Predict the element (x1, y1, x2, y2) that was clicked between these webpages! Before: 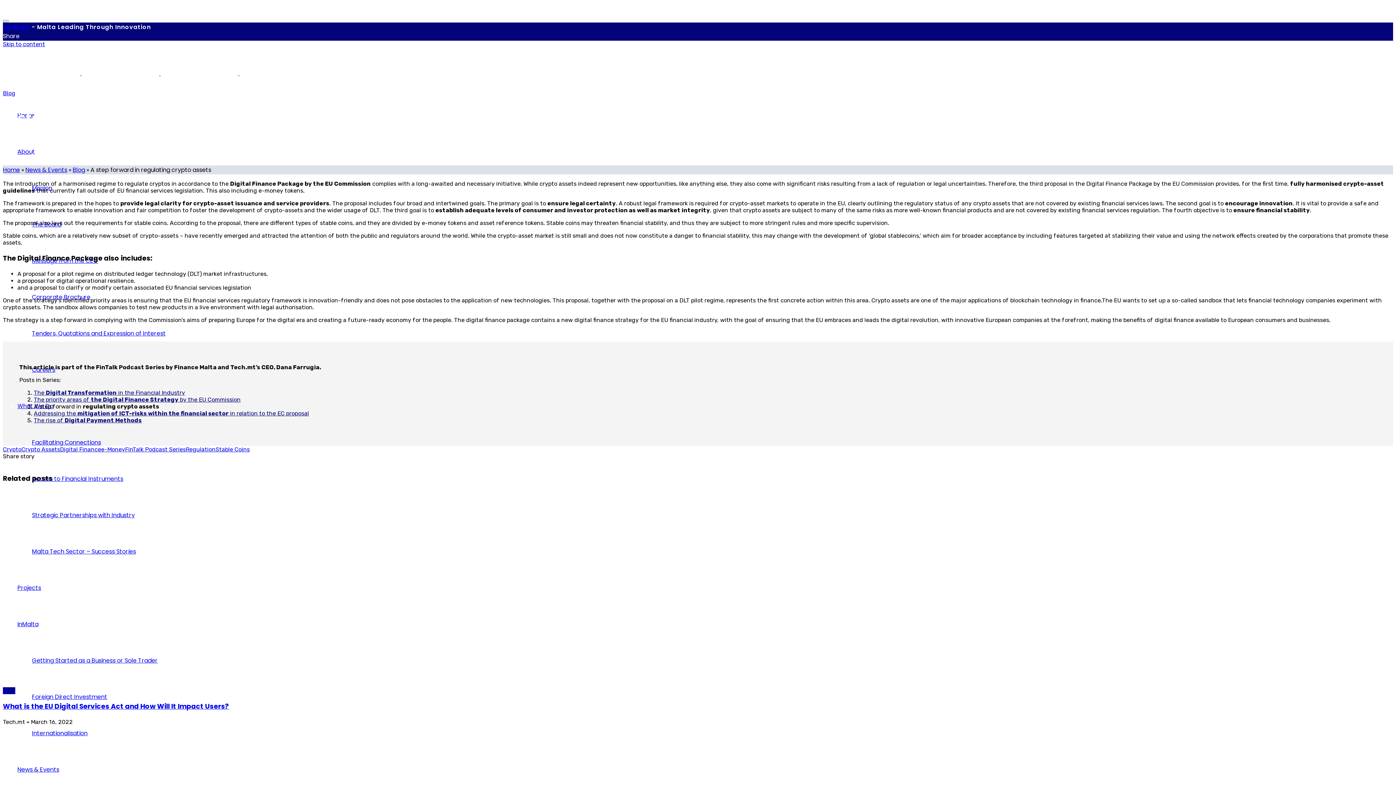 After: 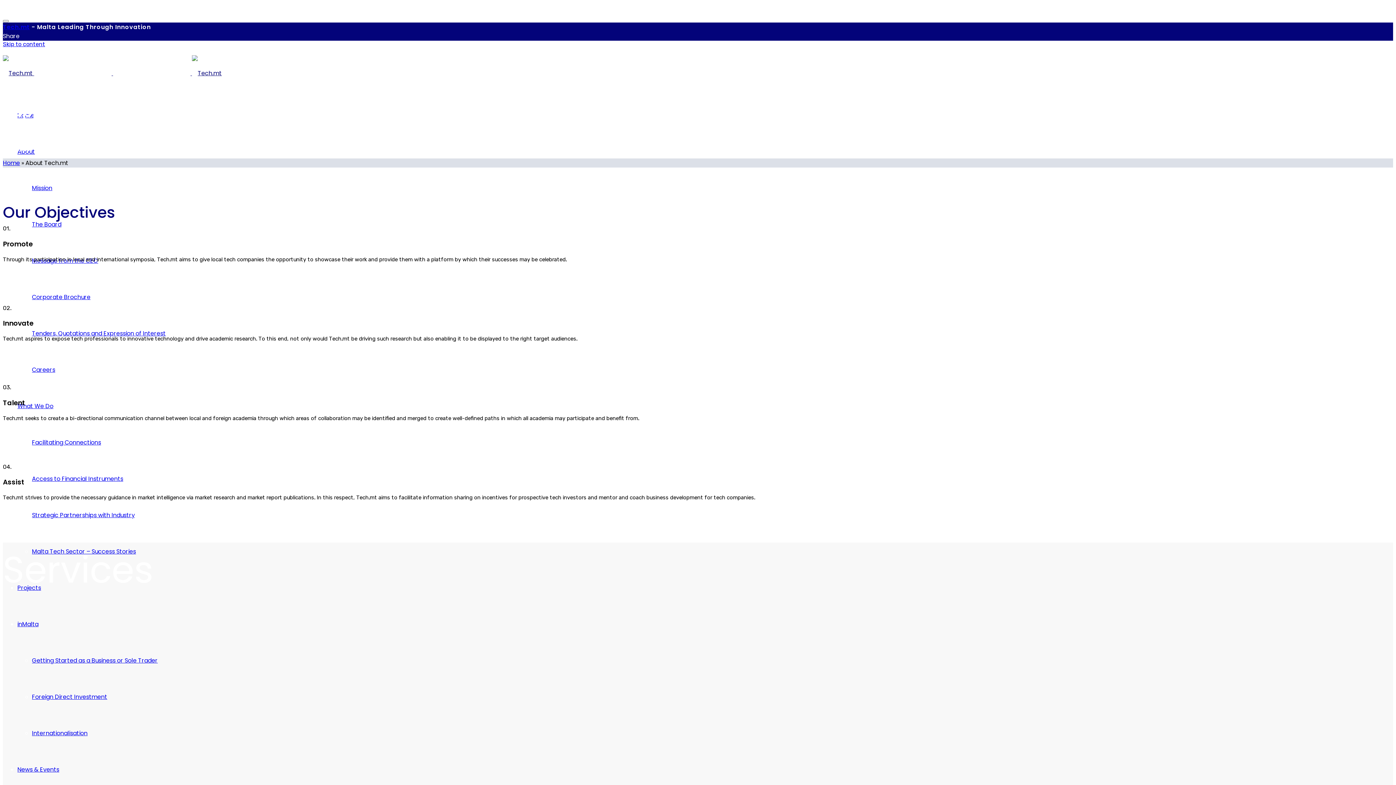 Action: label: About bbox: (17, 147, 34, 156)